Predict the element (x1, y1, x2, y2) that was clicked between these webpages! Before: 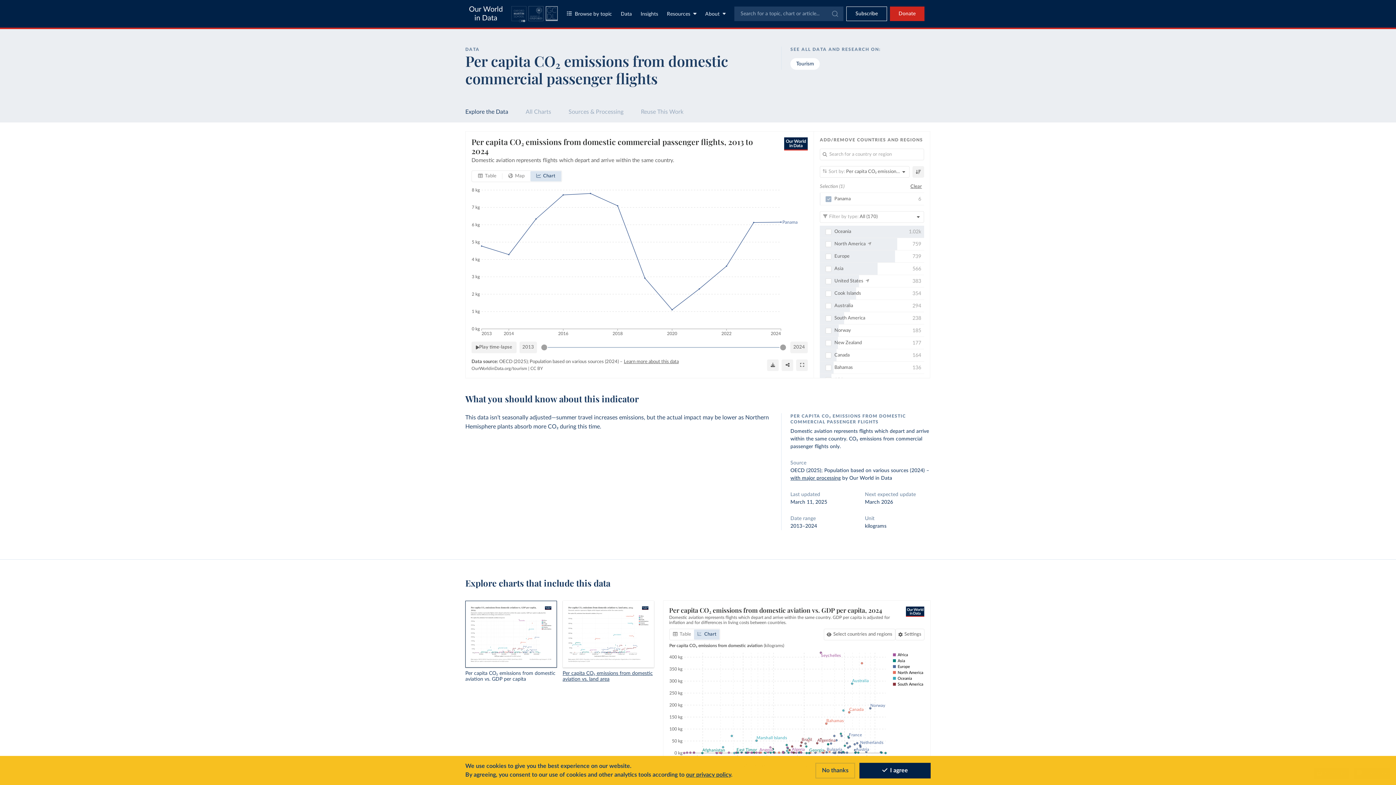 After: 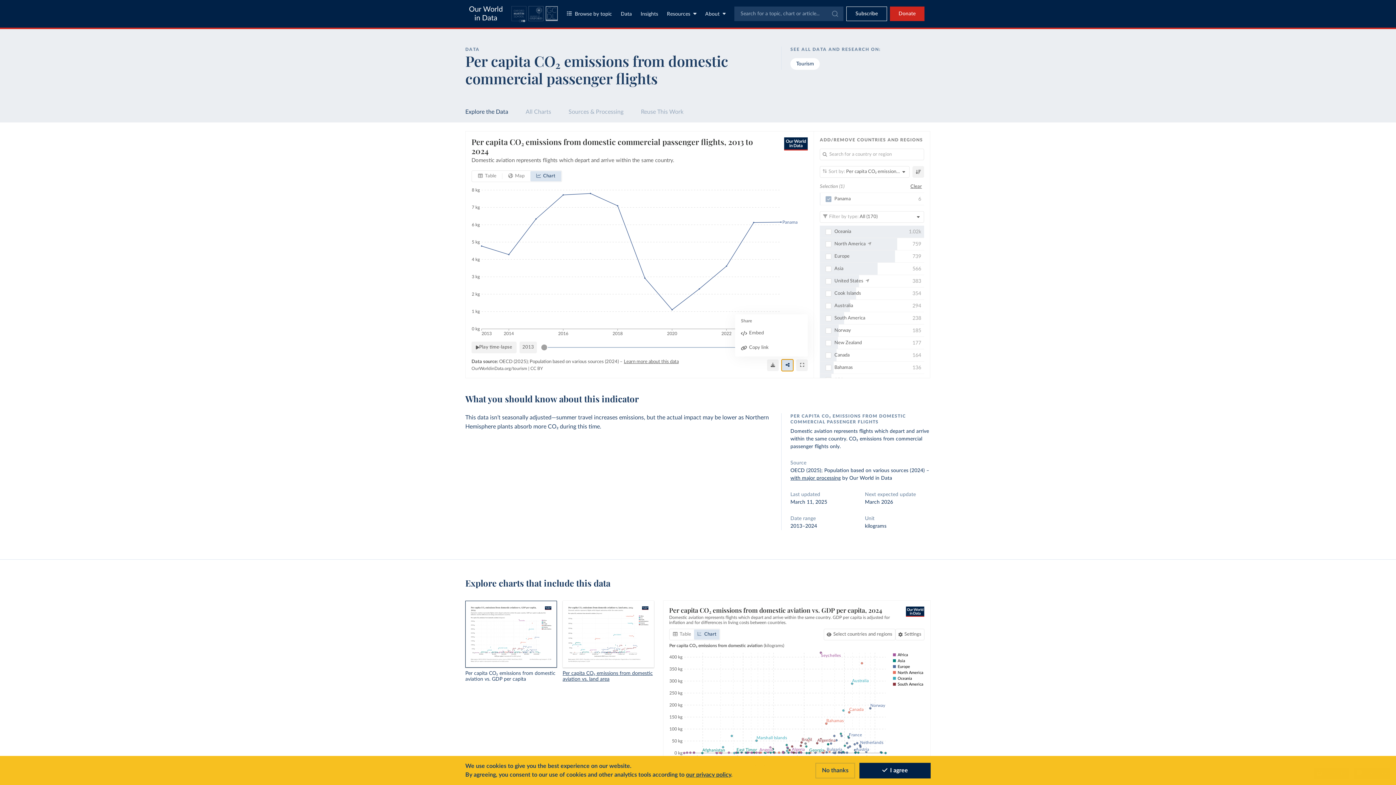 Action: label: Share bbox: (781, 359, 793, 371)